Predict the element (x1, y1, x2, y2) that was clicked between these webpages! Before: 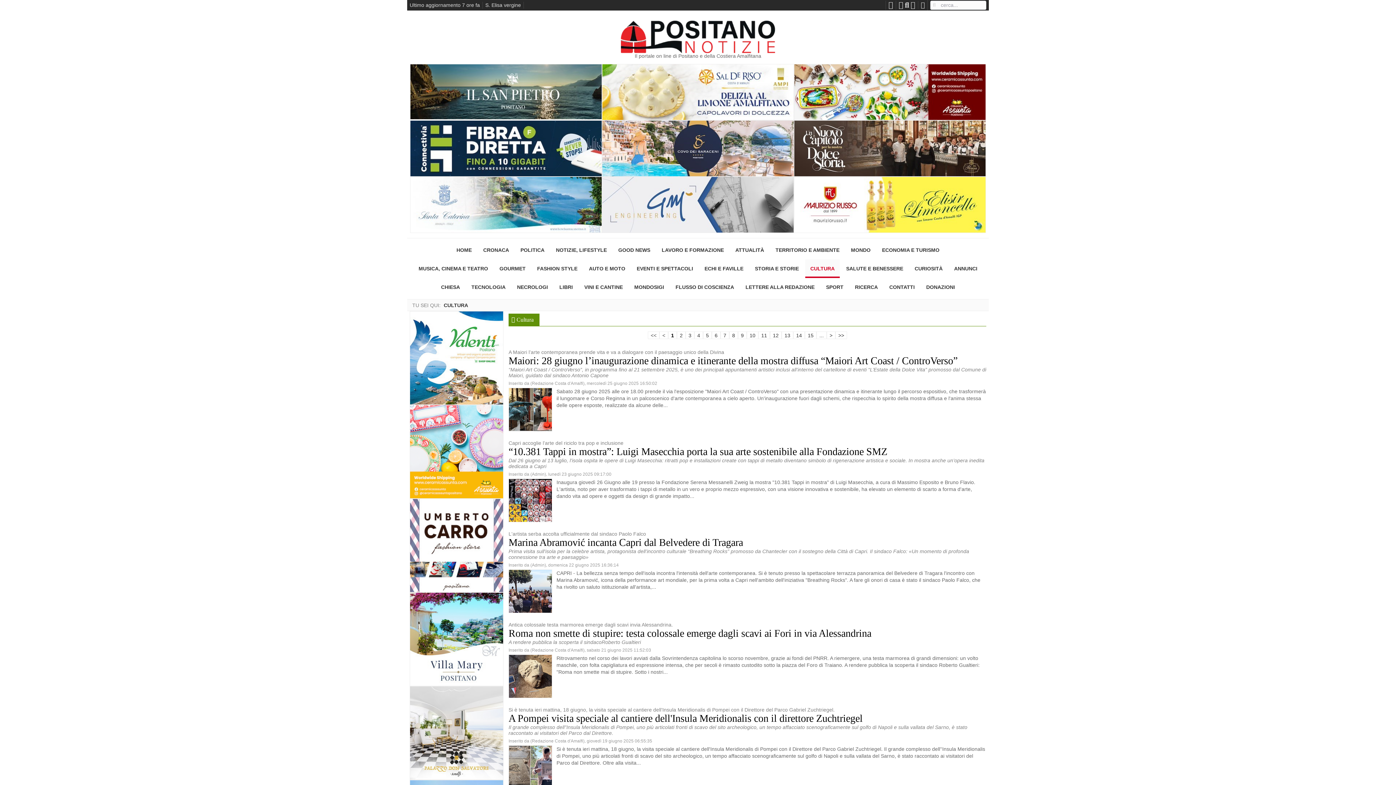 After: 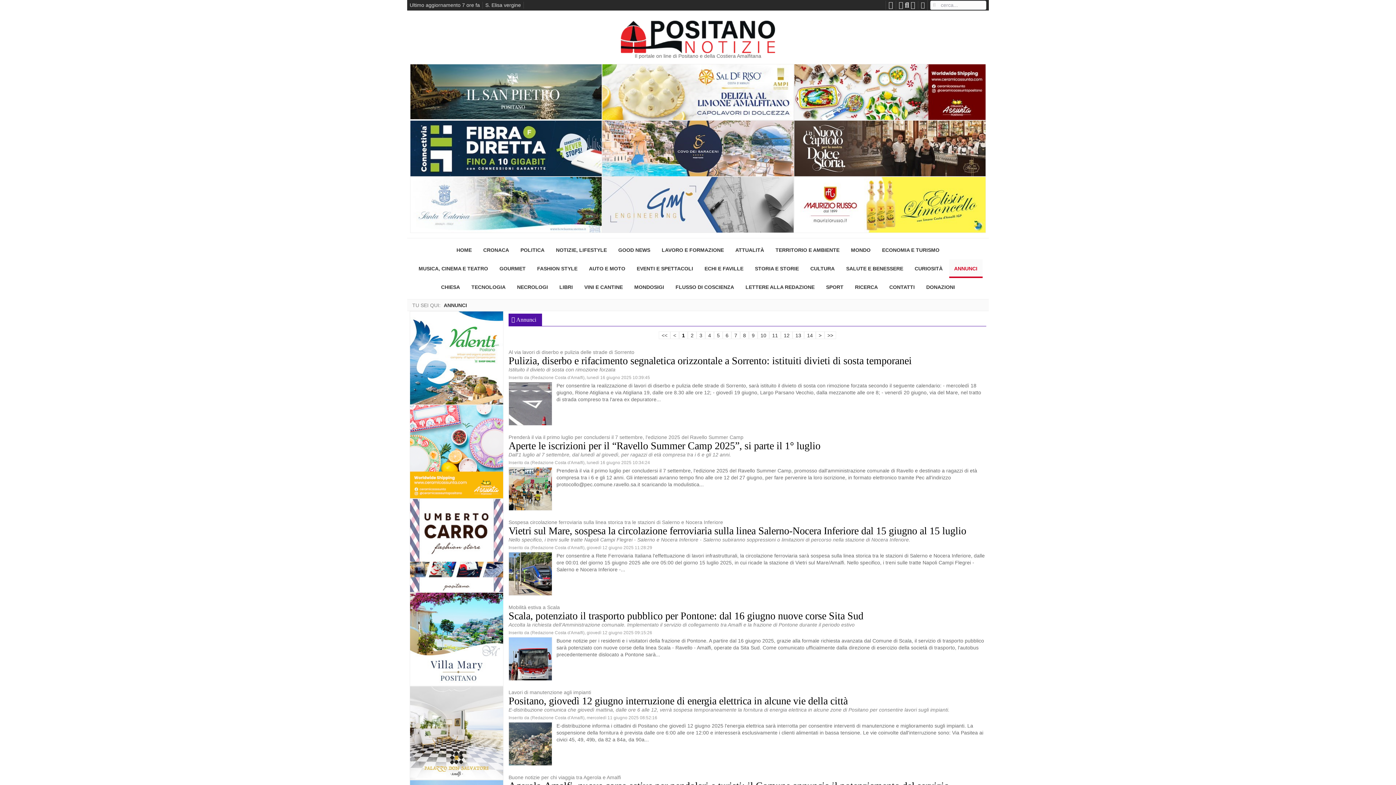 Action: bbox: (949, 259, 982, 278) label: ANNUNCI